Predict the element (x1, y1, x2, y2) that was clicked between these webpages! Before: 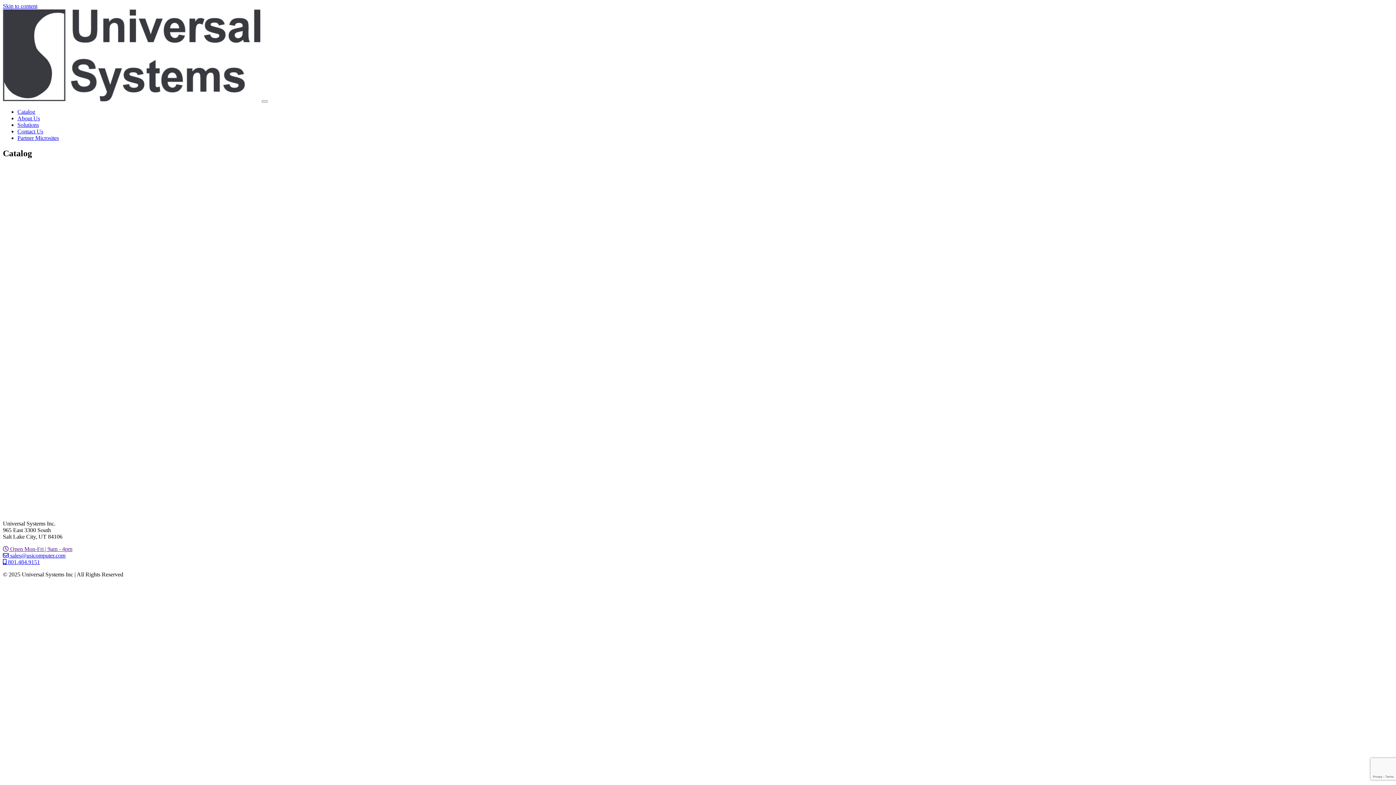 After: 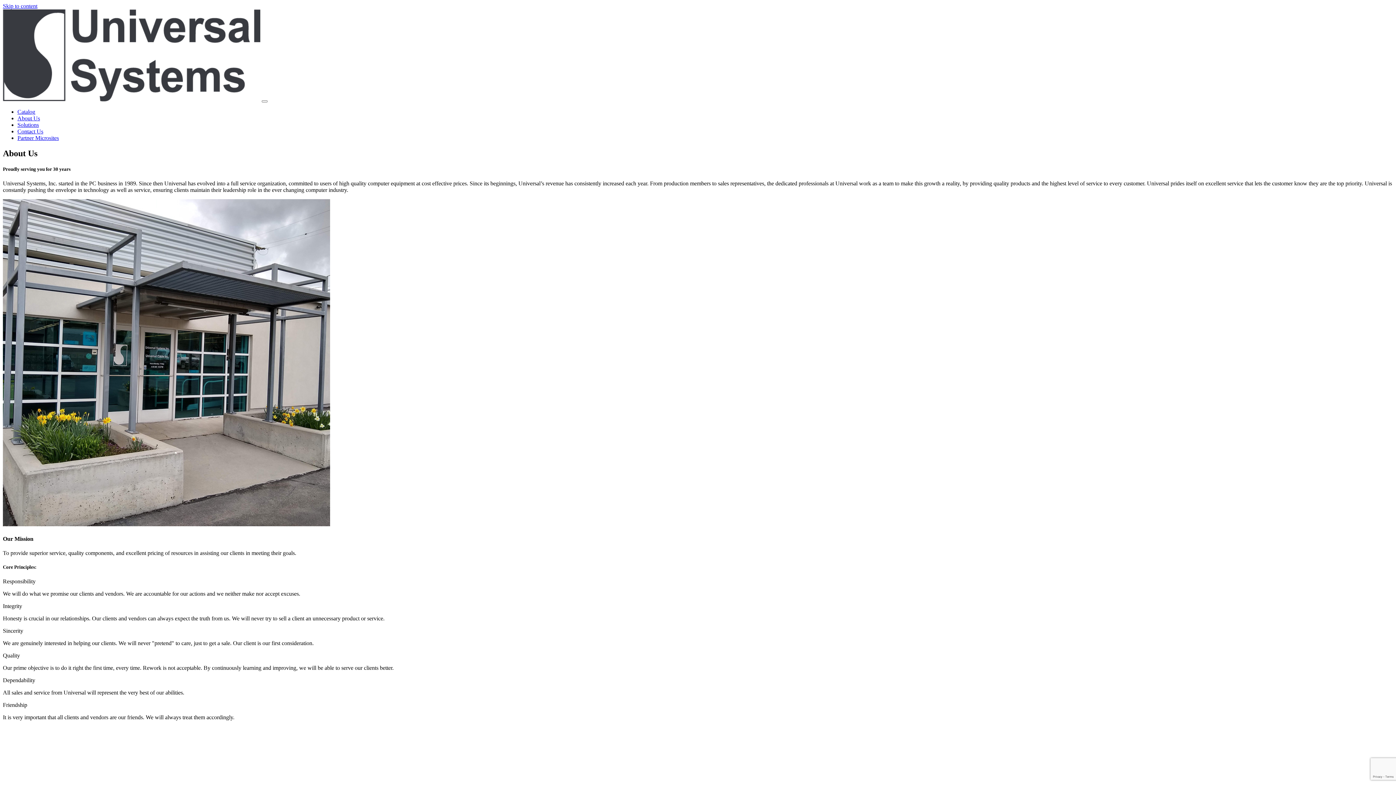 Action: label: About Us bbox: (17, 115, 40, 121)